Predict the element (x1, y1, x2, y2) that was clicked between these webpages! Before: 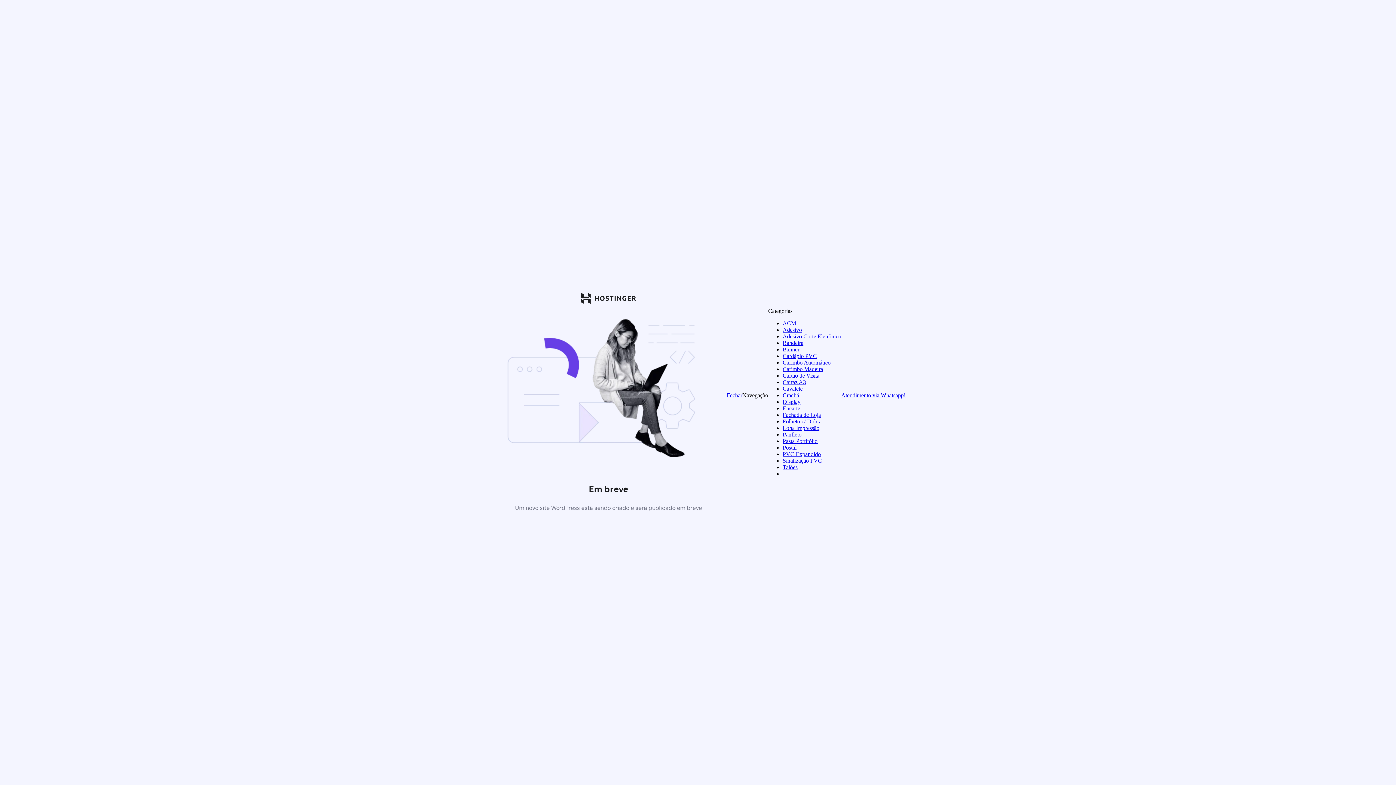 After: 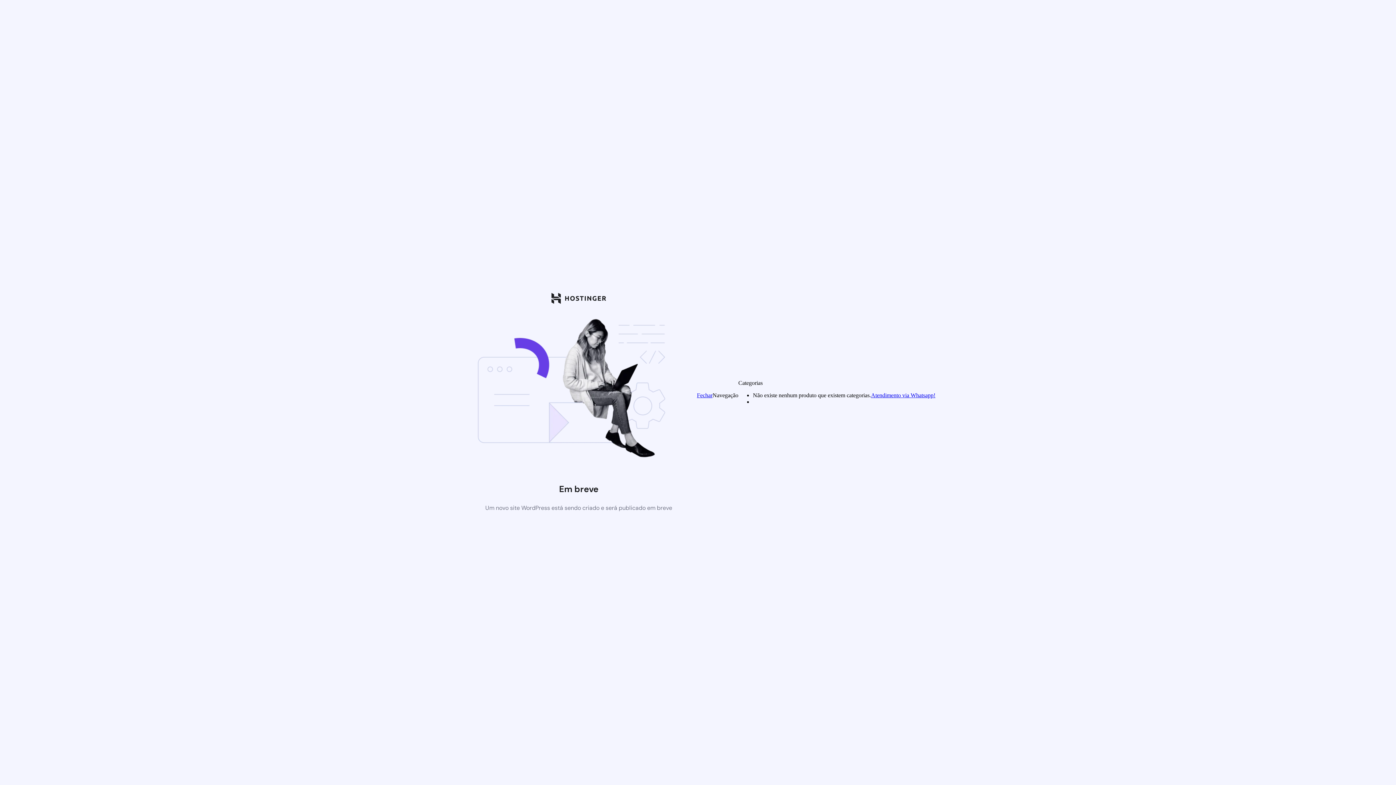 Action: bbox: (782, 425, 819, 431) label: Lona Impressão